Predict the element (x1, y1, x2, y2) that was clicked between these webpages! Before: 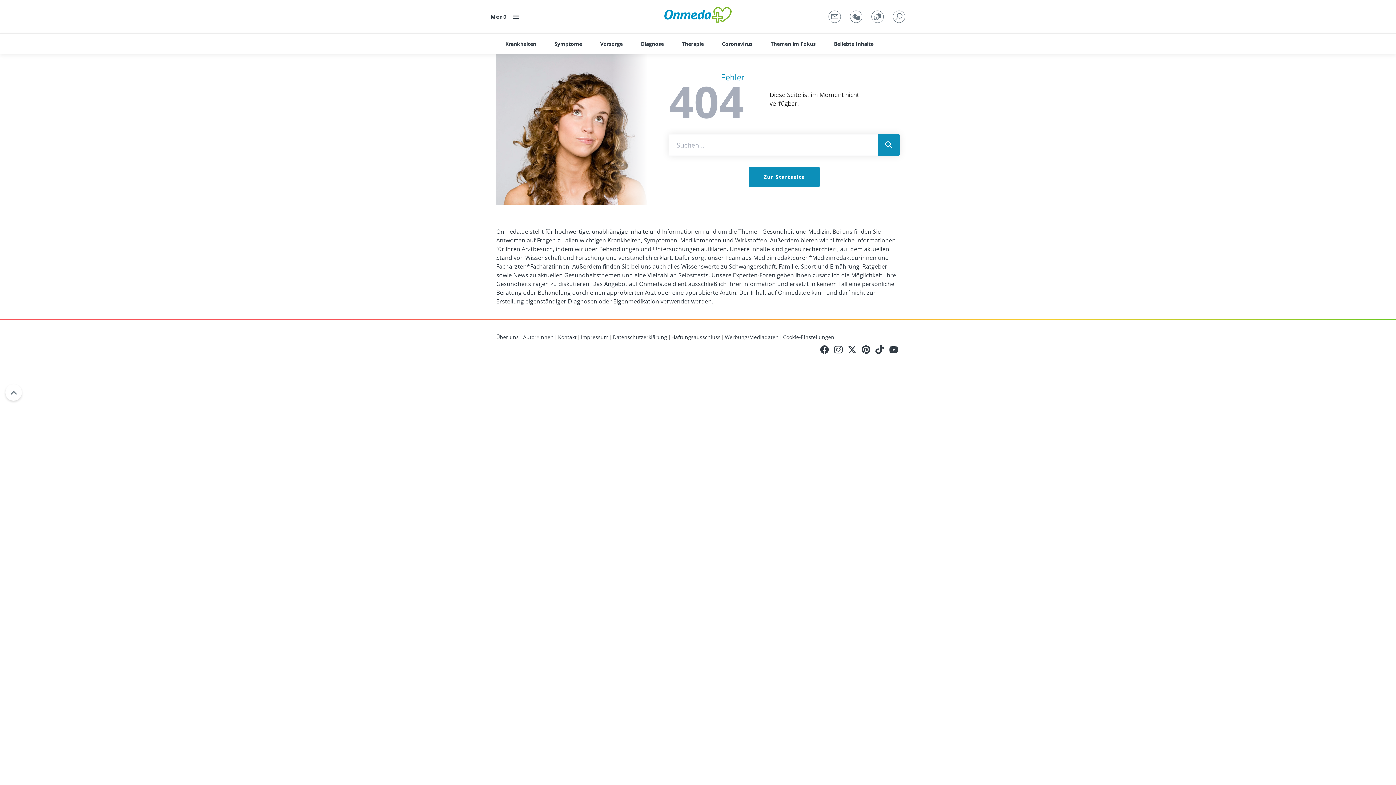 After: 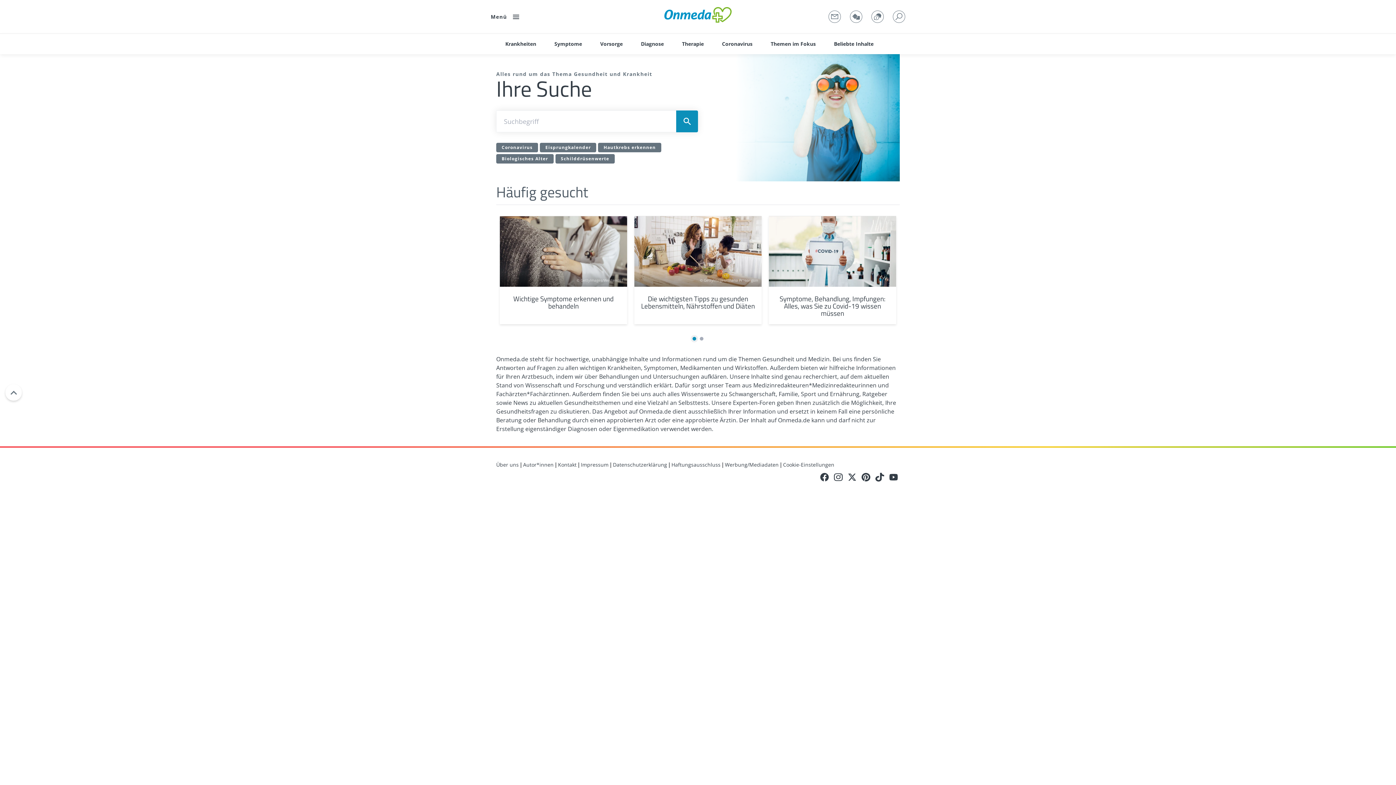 Action: bbox: (893, 10, 905, 22)